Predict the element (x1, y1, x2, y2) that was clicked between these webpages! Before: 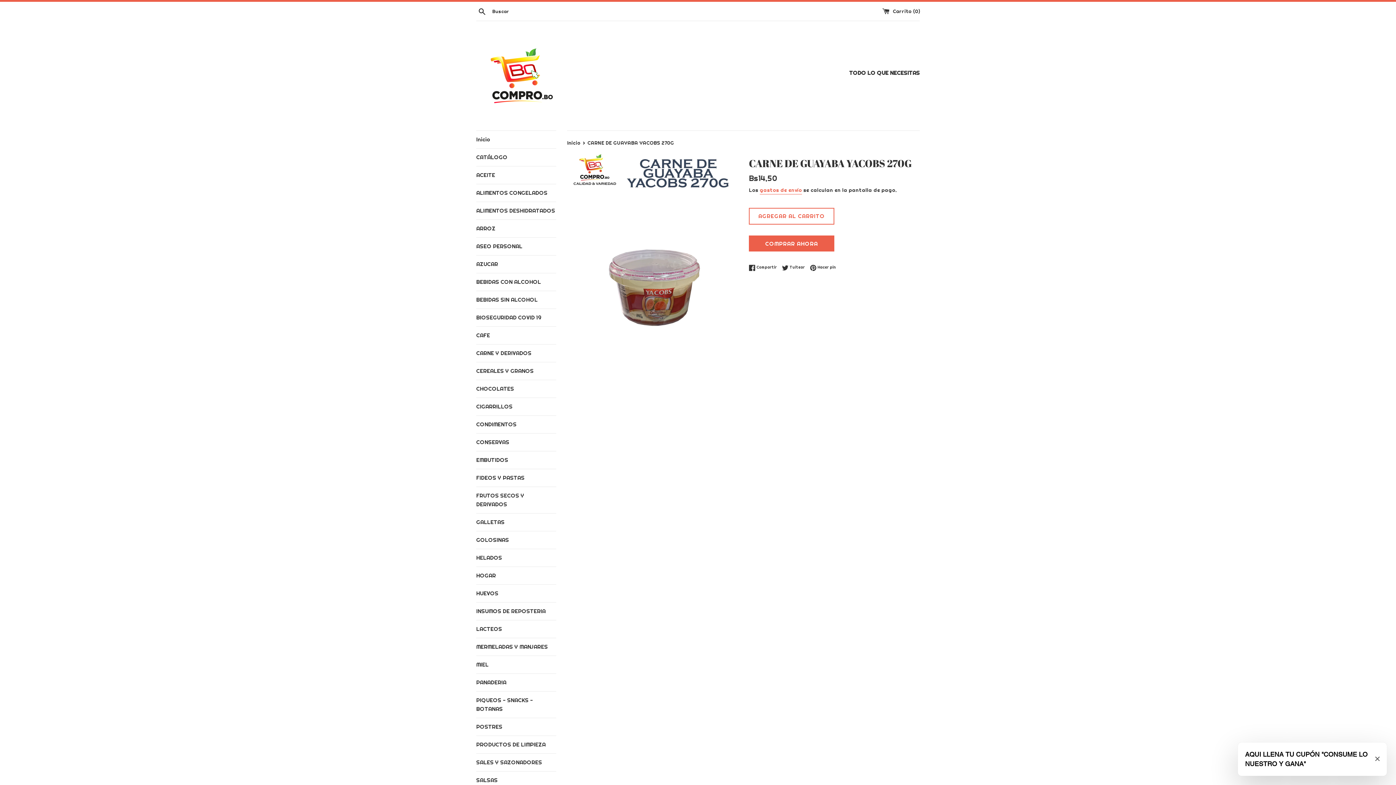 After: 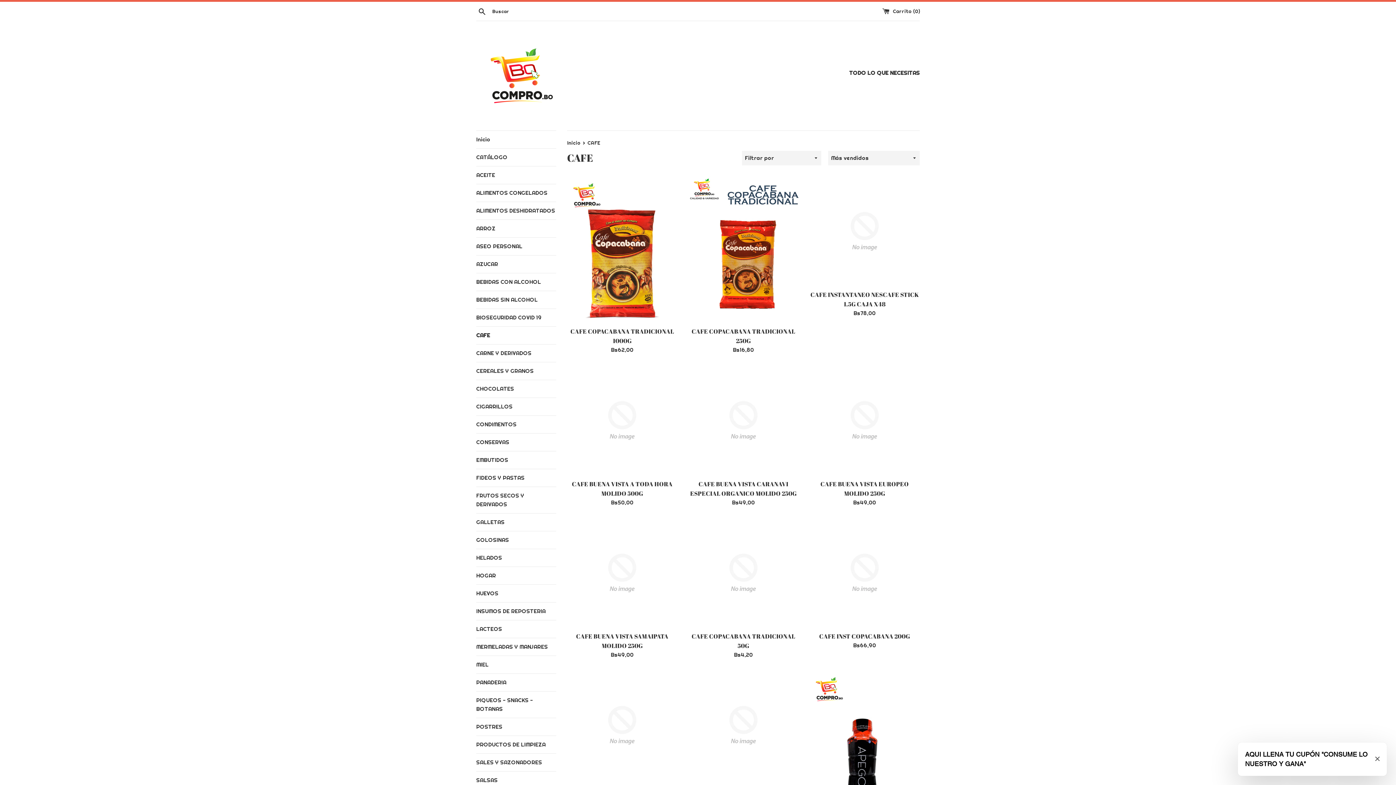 Action: bbox: (476, 326, 556, 344) label: CAFE